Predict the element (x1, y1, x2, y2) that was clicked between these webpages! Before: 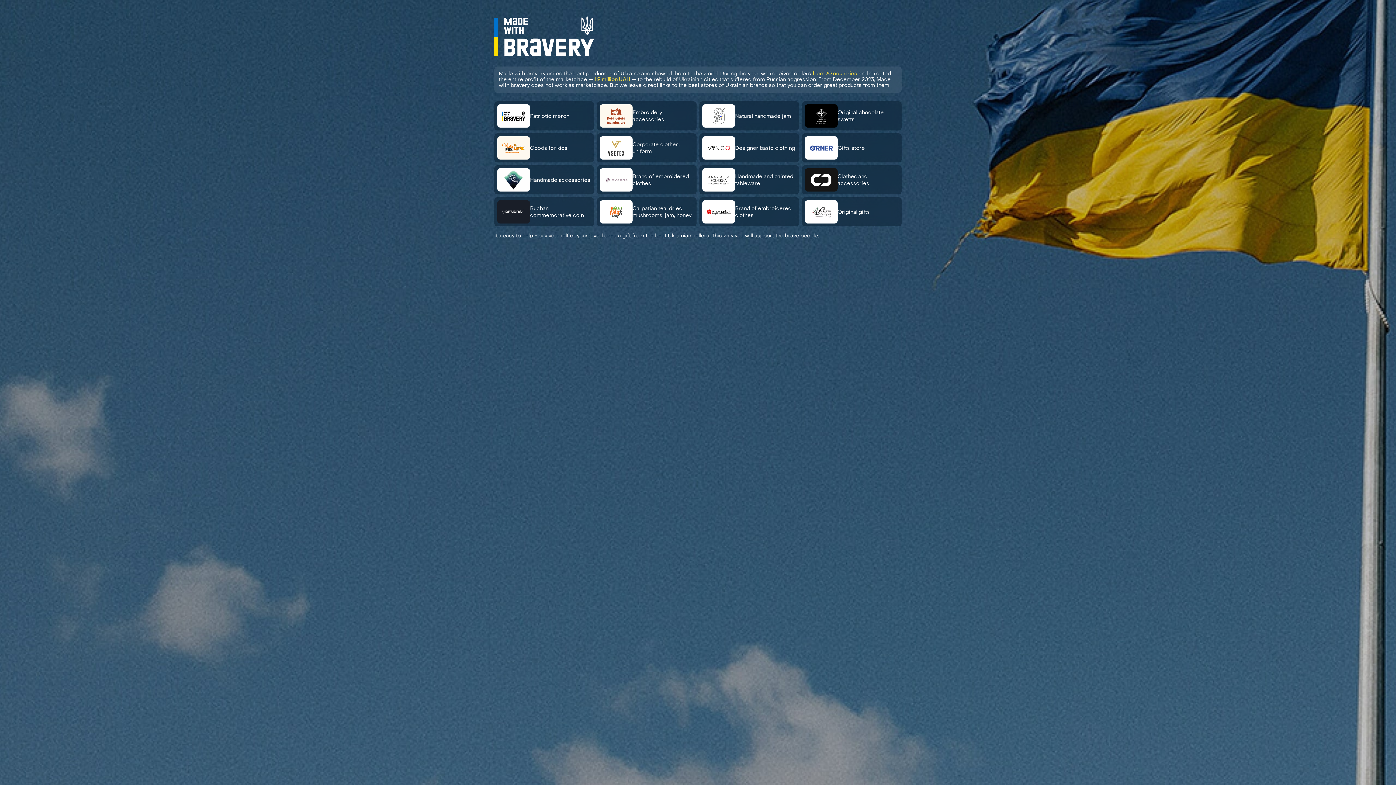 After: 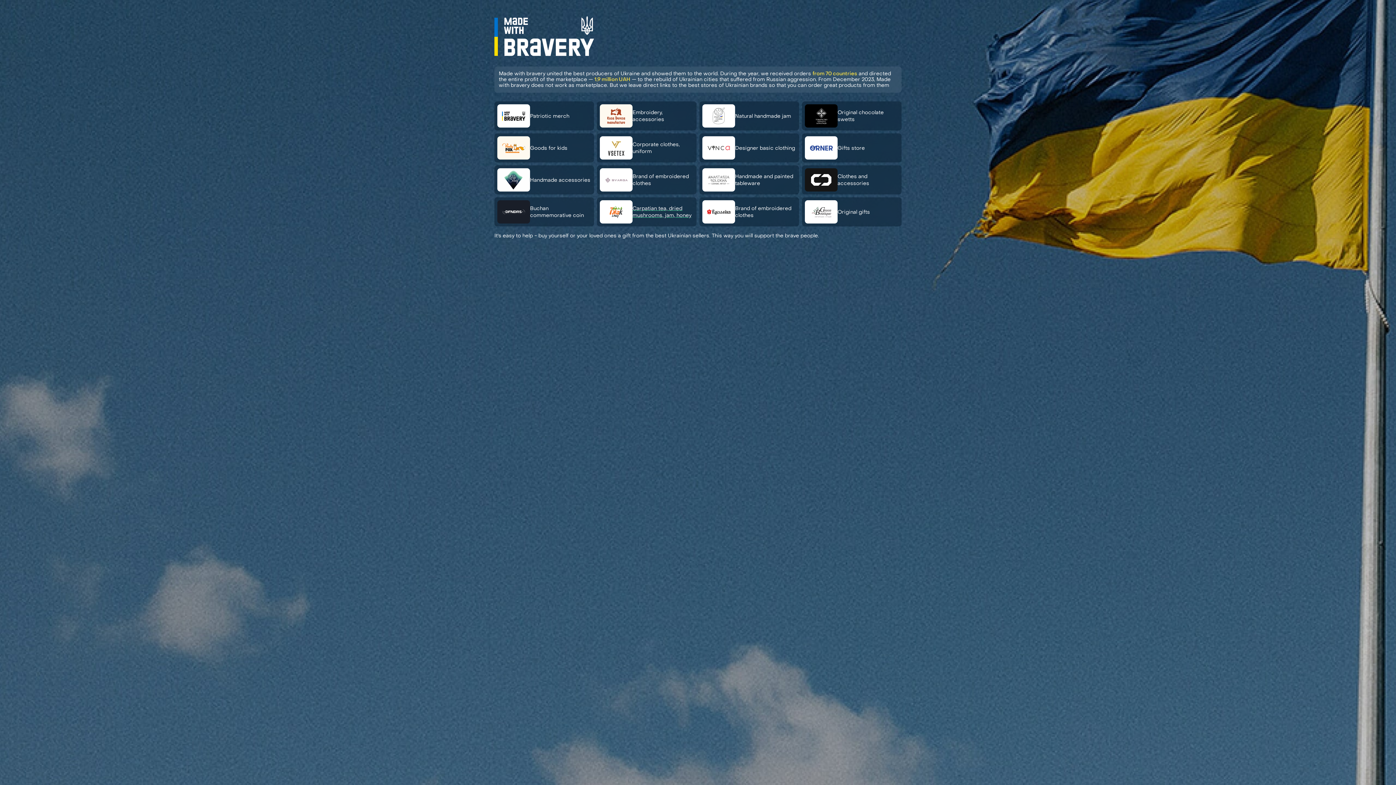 Action: bbox: (597, 197, 696, 226) label: Carpatian tea, dried mushrooms, jam, honey